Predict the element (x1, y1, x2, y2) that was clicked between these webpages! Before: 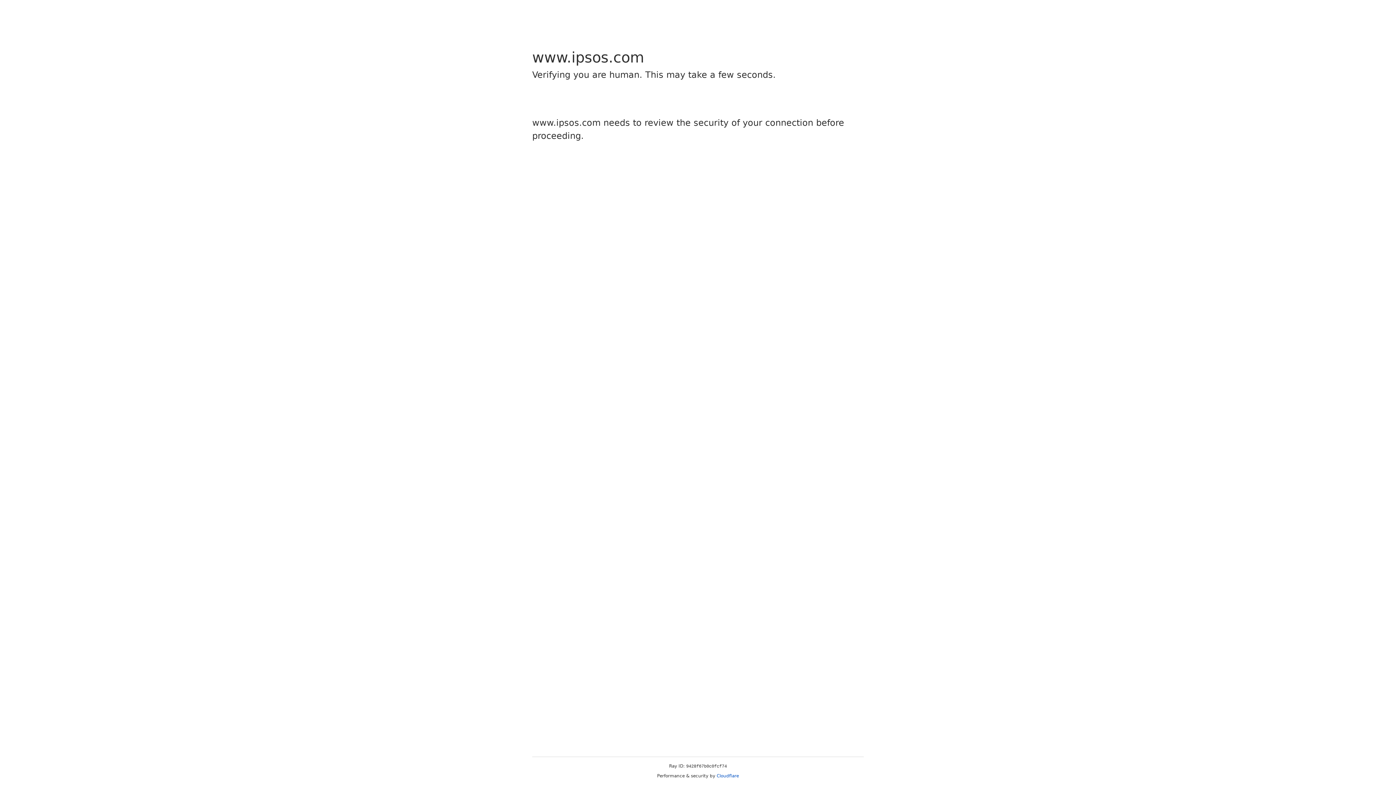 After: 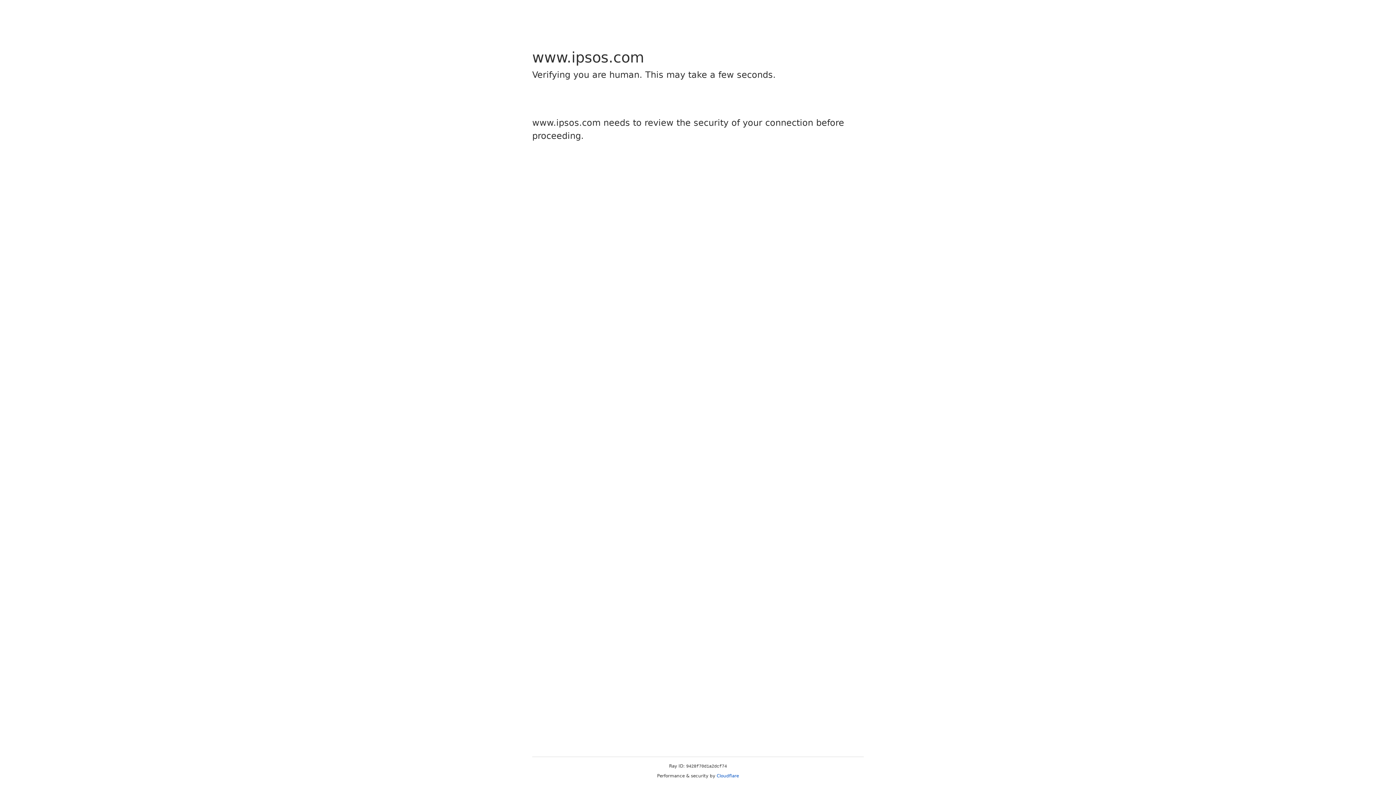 Action: bbox: (716, 773, 739, 778) label: Cloudflare